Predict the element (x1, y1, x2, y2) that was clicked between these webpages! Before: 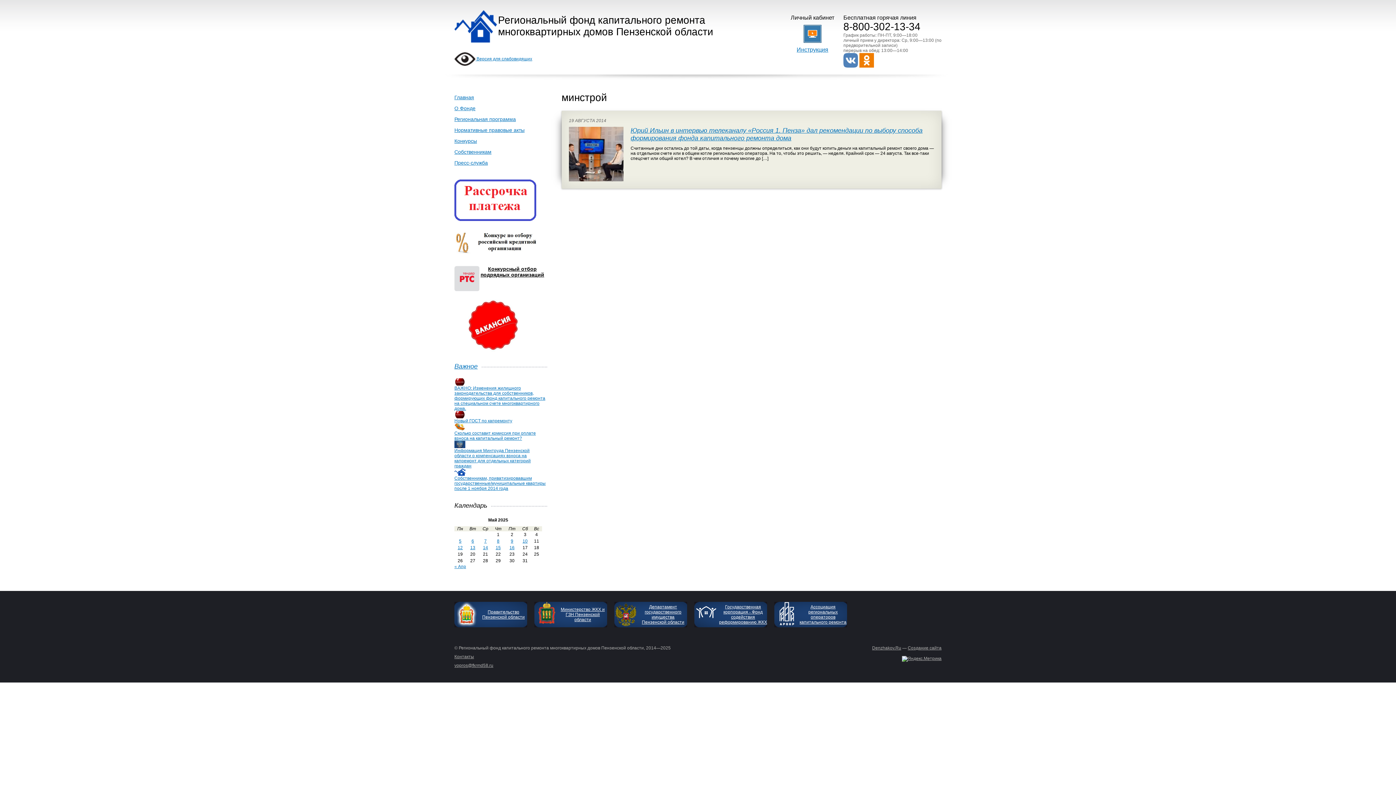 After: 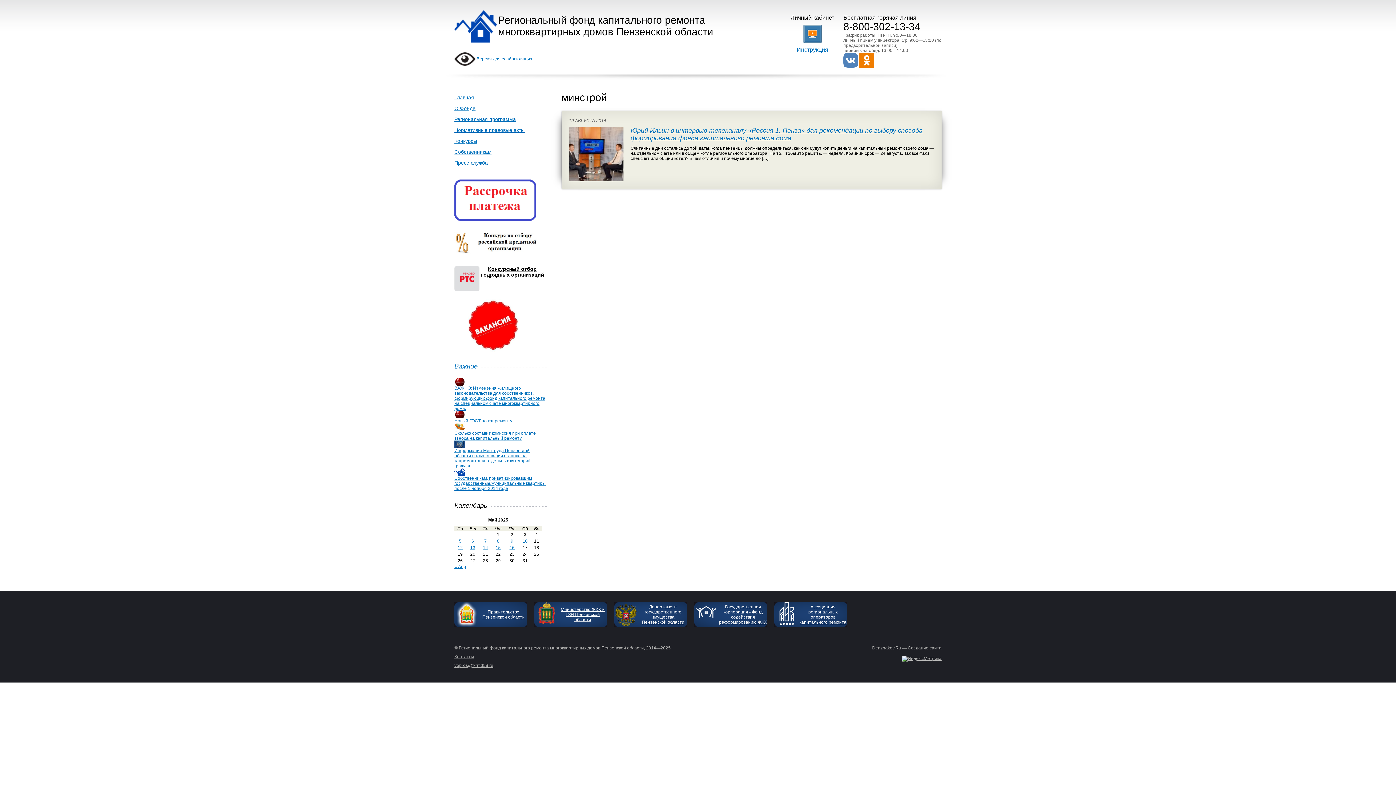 Action: bbox: (776, 621, 797, 626)